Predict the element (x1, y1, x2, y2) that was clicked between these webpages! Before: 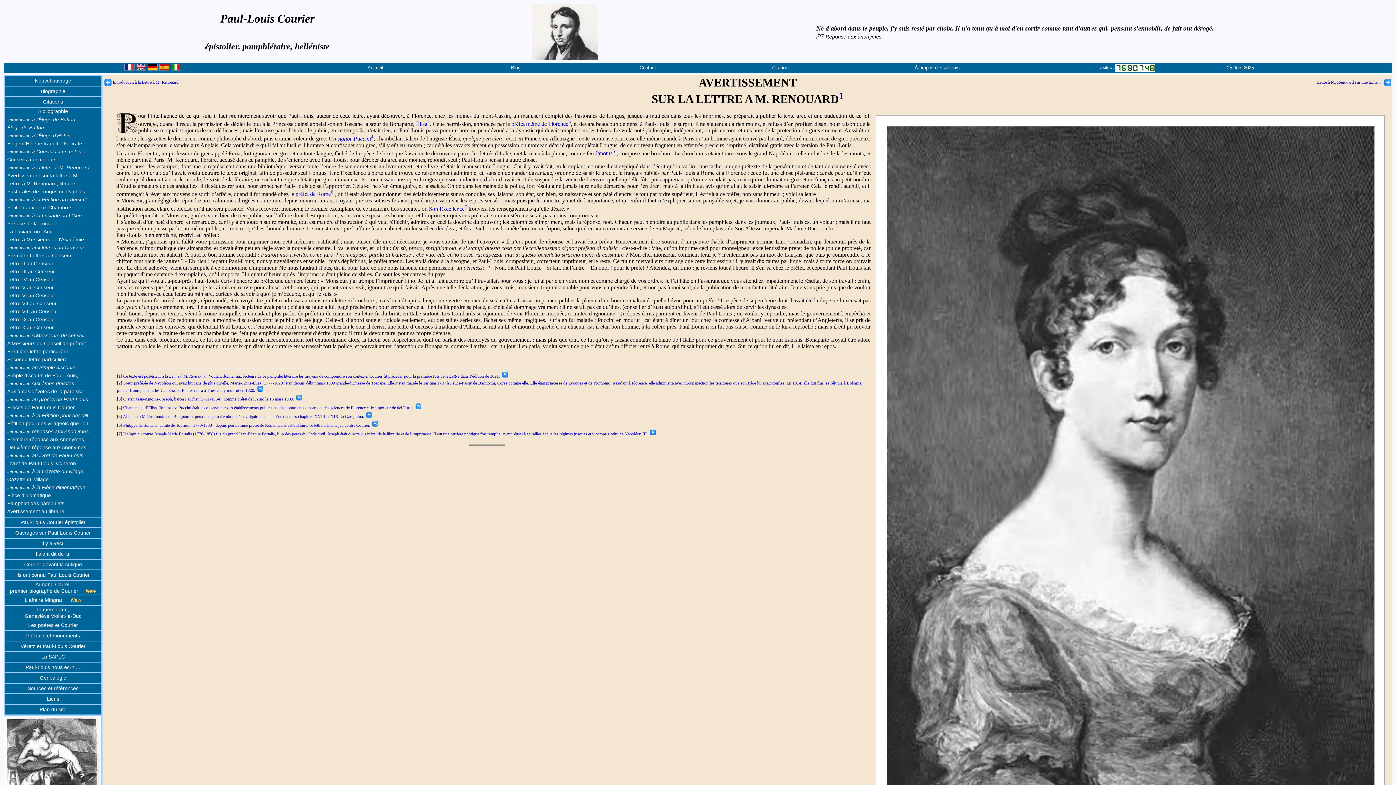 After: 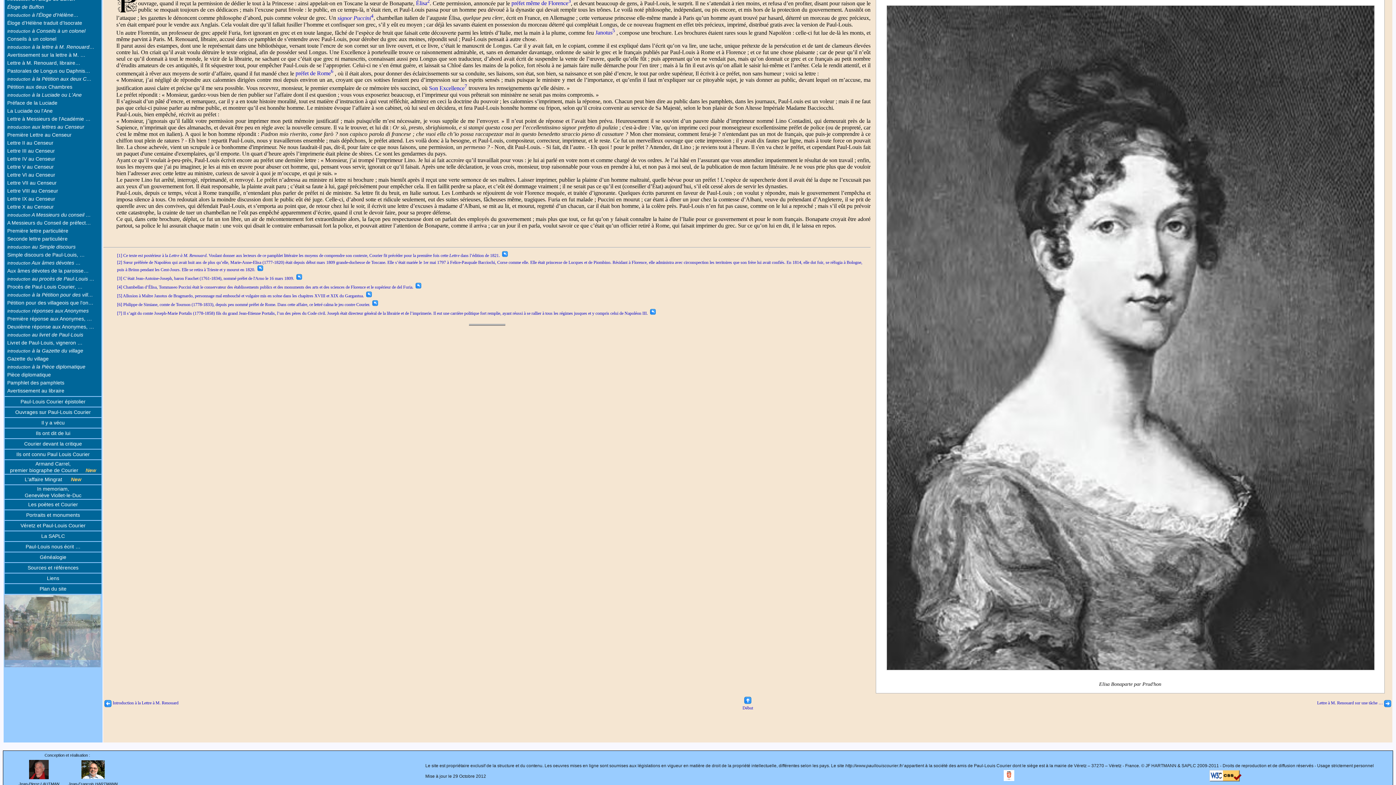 Action: bbox: (117, 396, 302, 401) label: [3] C’était Jean-Antoine-Joseph, baron Fauchet (1761-1834), nommé préfet de l'Arno le 16 mars 1809.  